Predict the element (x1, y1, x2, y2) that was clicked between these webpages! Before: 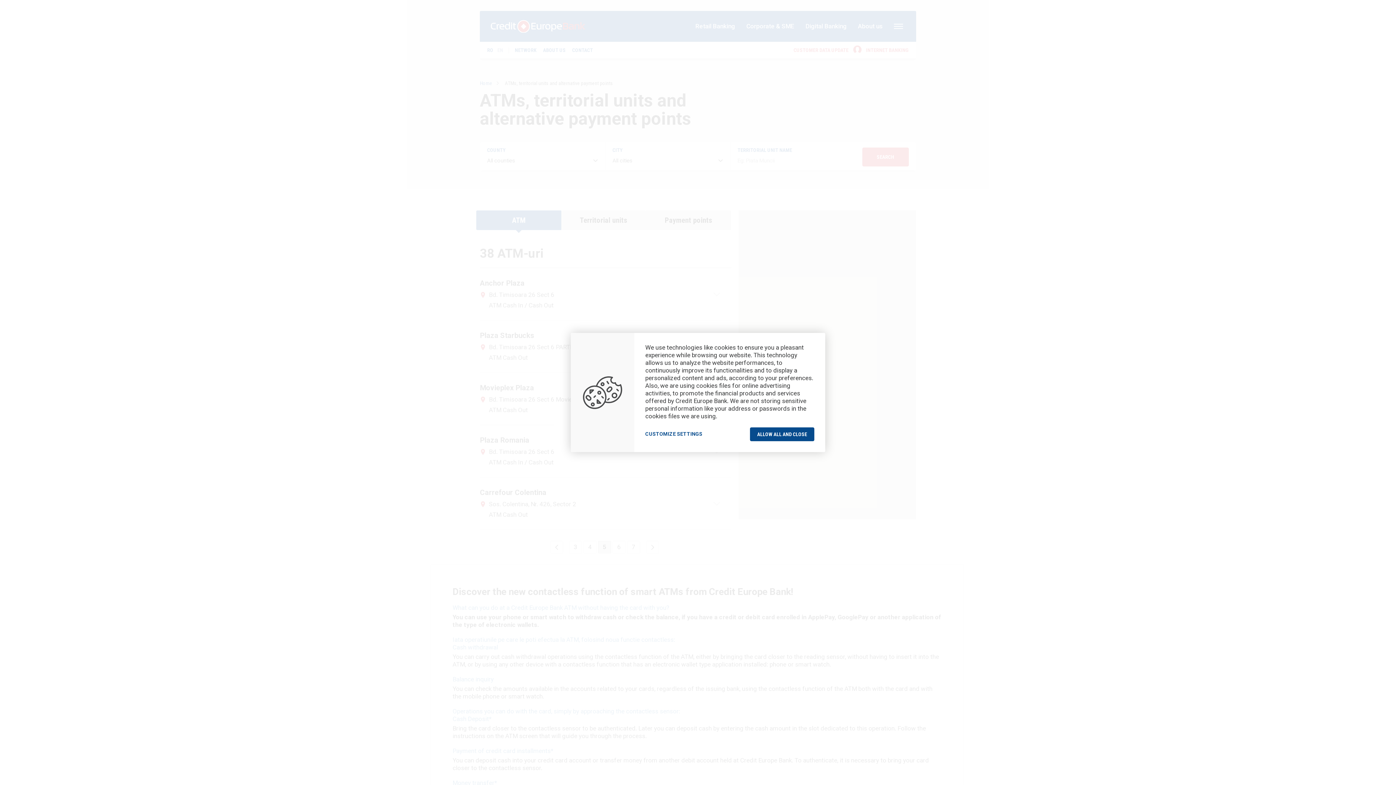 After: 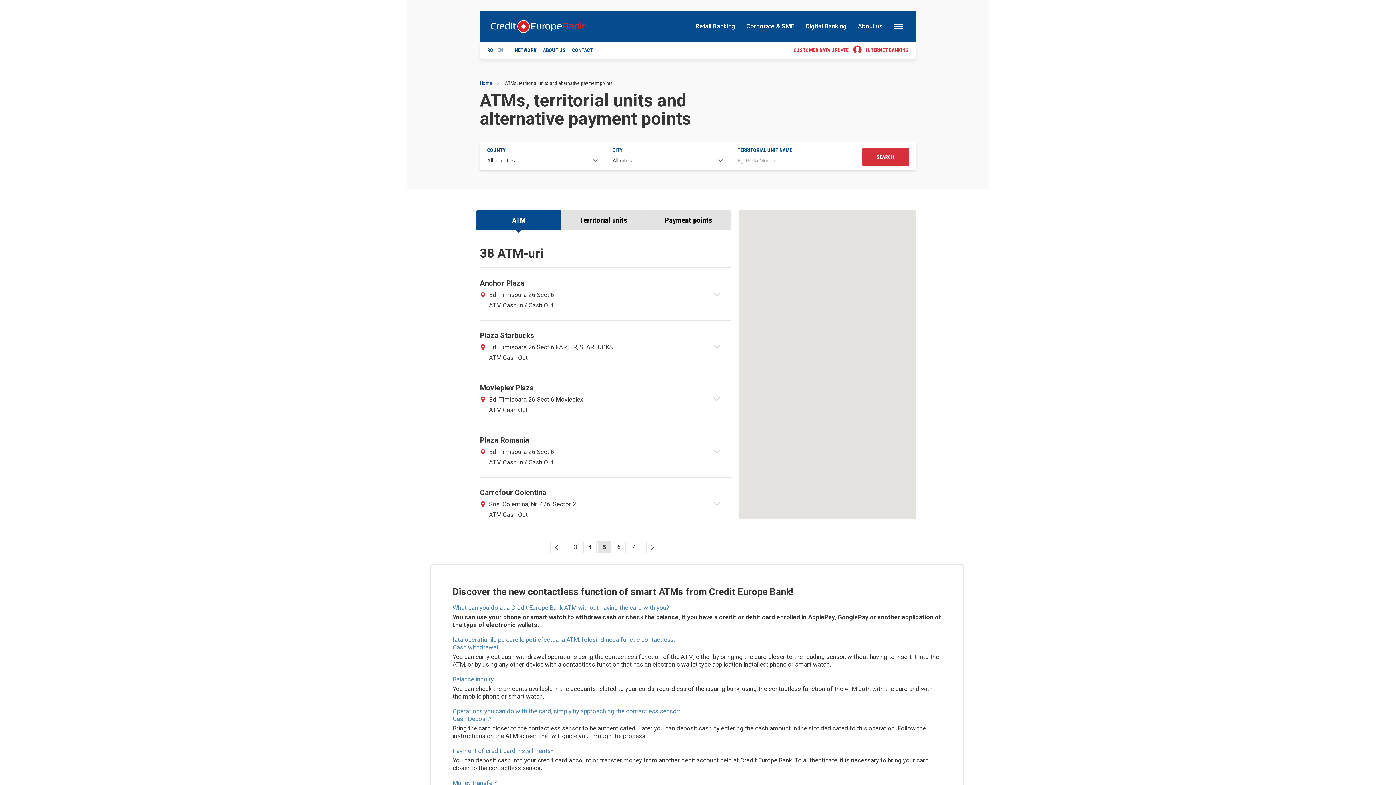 Action: label: ALLOW ALL AND CLOSE bbox: (750, 427, 814, 441)